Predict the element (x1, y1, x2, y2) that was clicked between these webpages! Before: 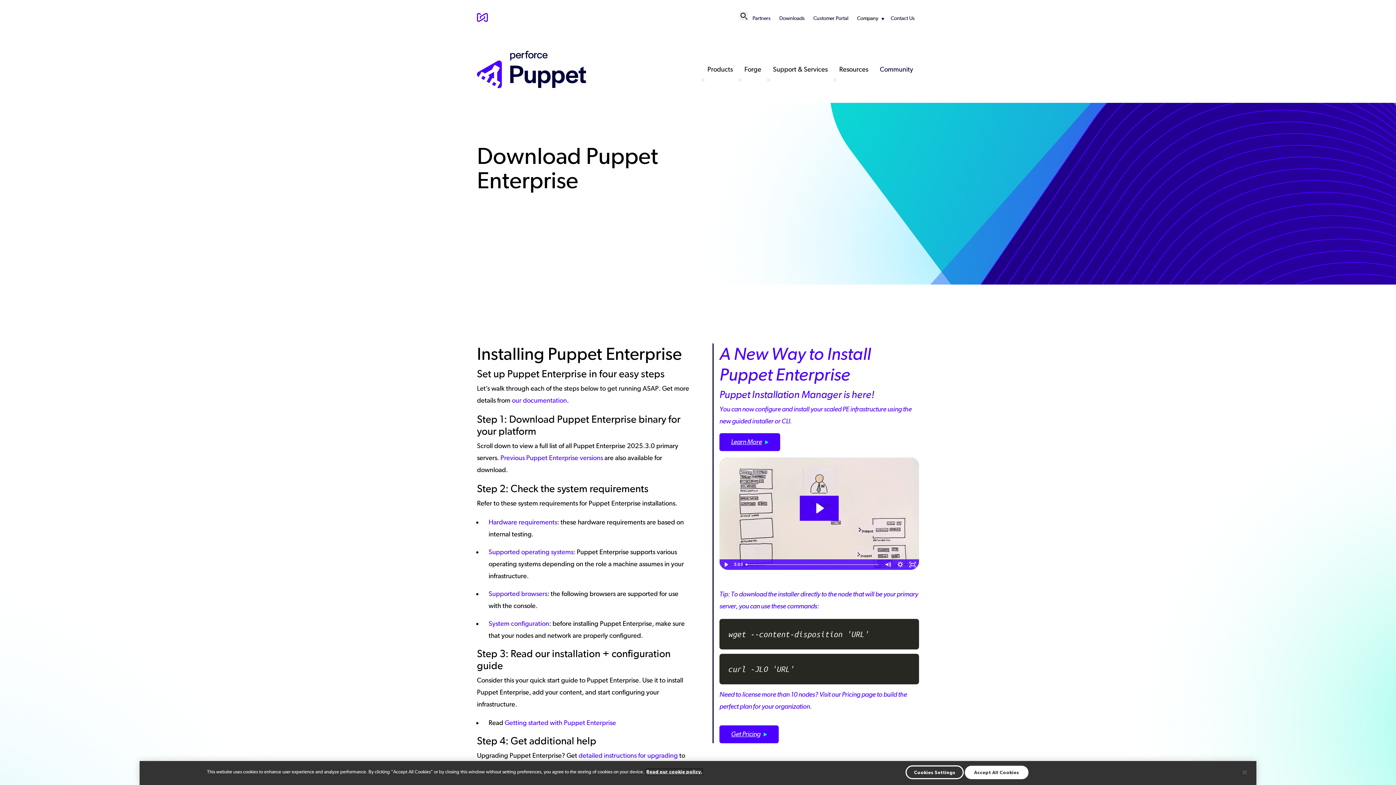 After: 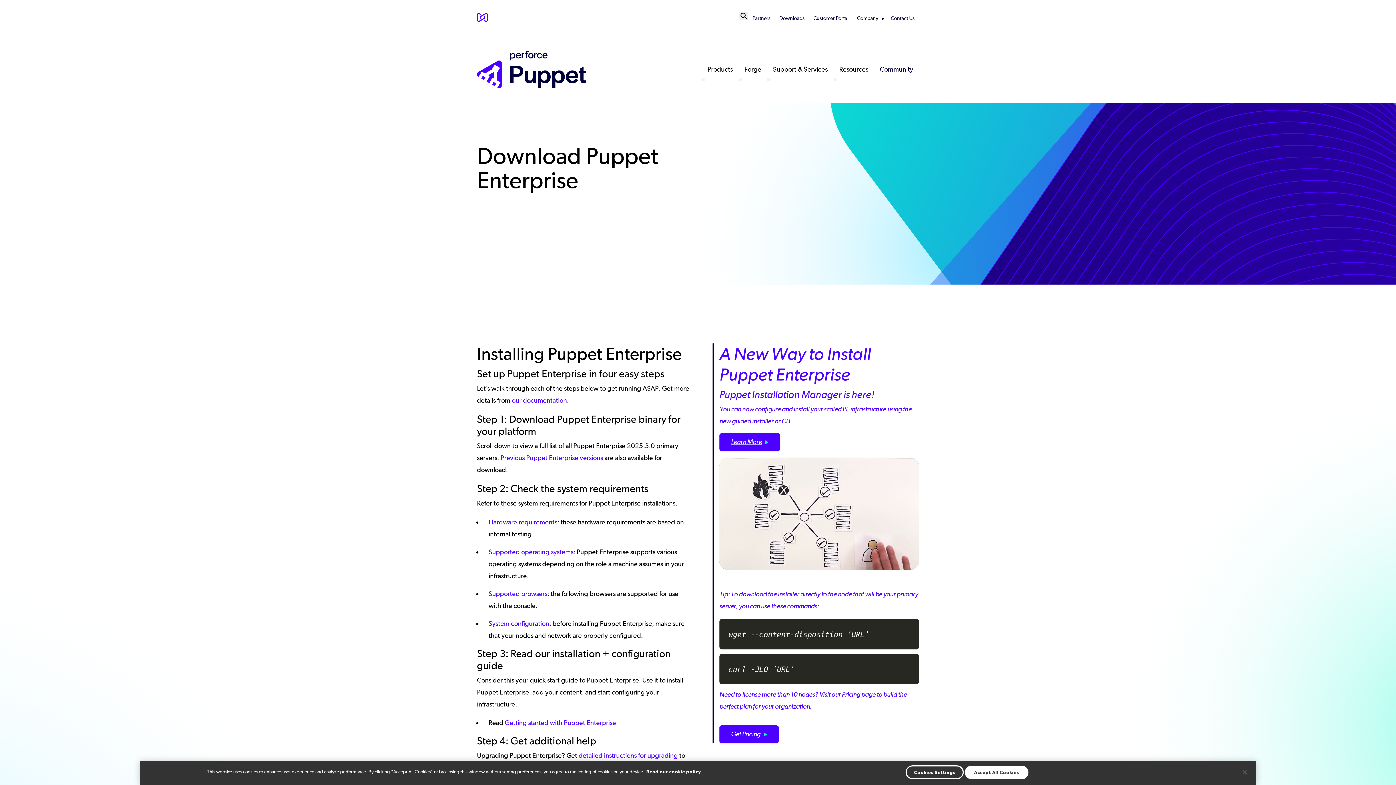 Action: label: Play Video: How Puppet works bbox: (799, 496, 838, 520)